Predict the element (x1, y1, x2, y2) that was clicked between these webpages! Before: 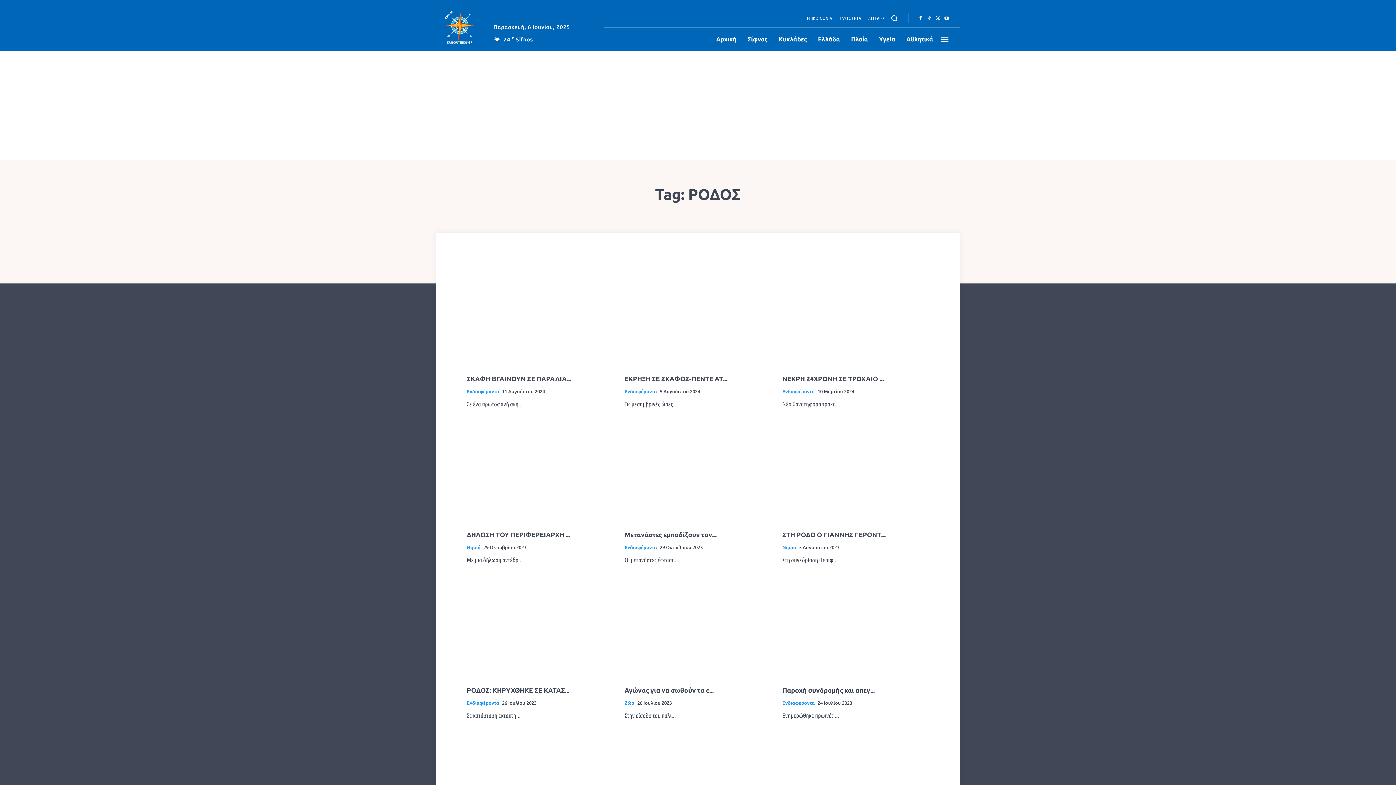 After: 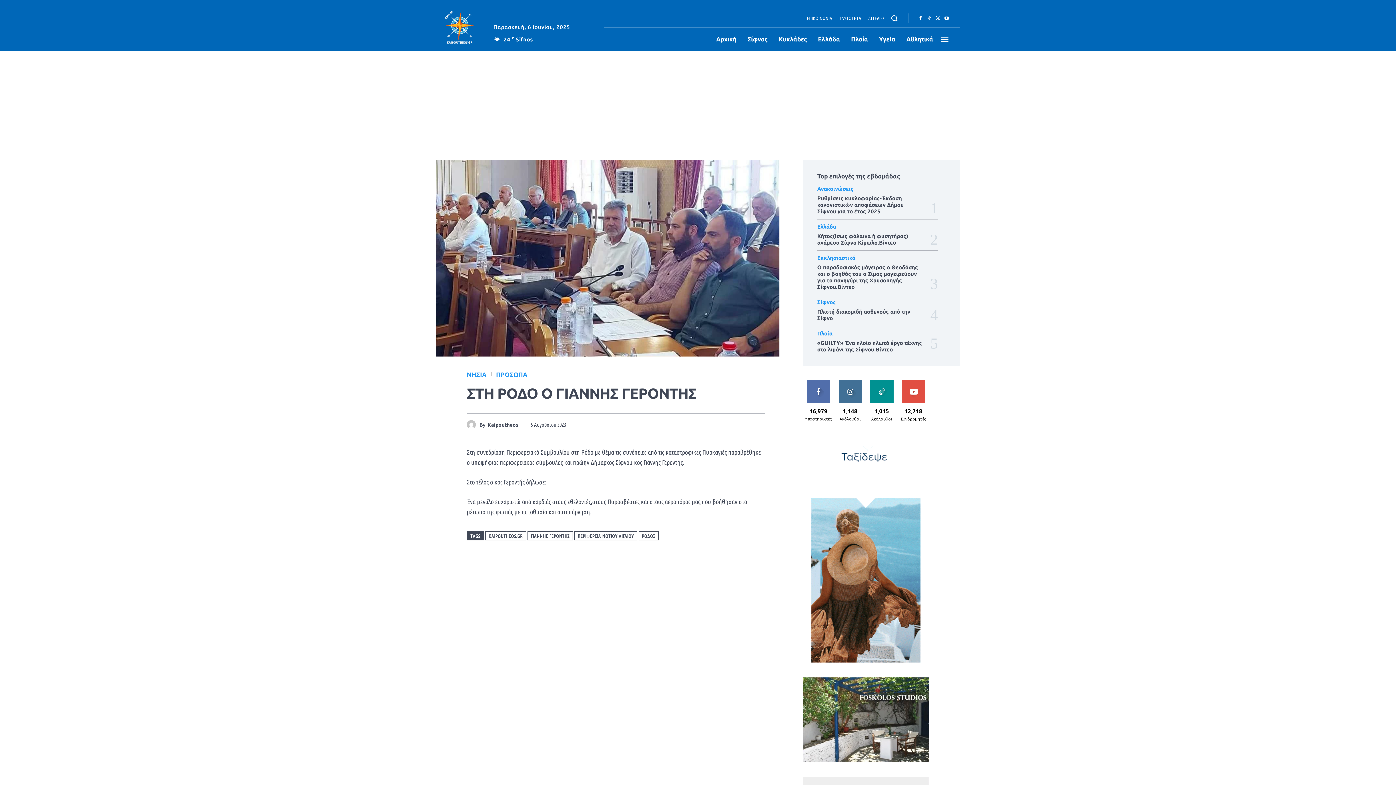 Action: bbox: (782, 531, 885, 538) label: ΣΤΗ ΡΟΔΟ Ο ΓΙΑΝΝΗΣ ΓΕΡΟΝΤ...